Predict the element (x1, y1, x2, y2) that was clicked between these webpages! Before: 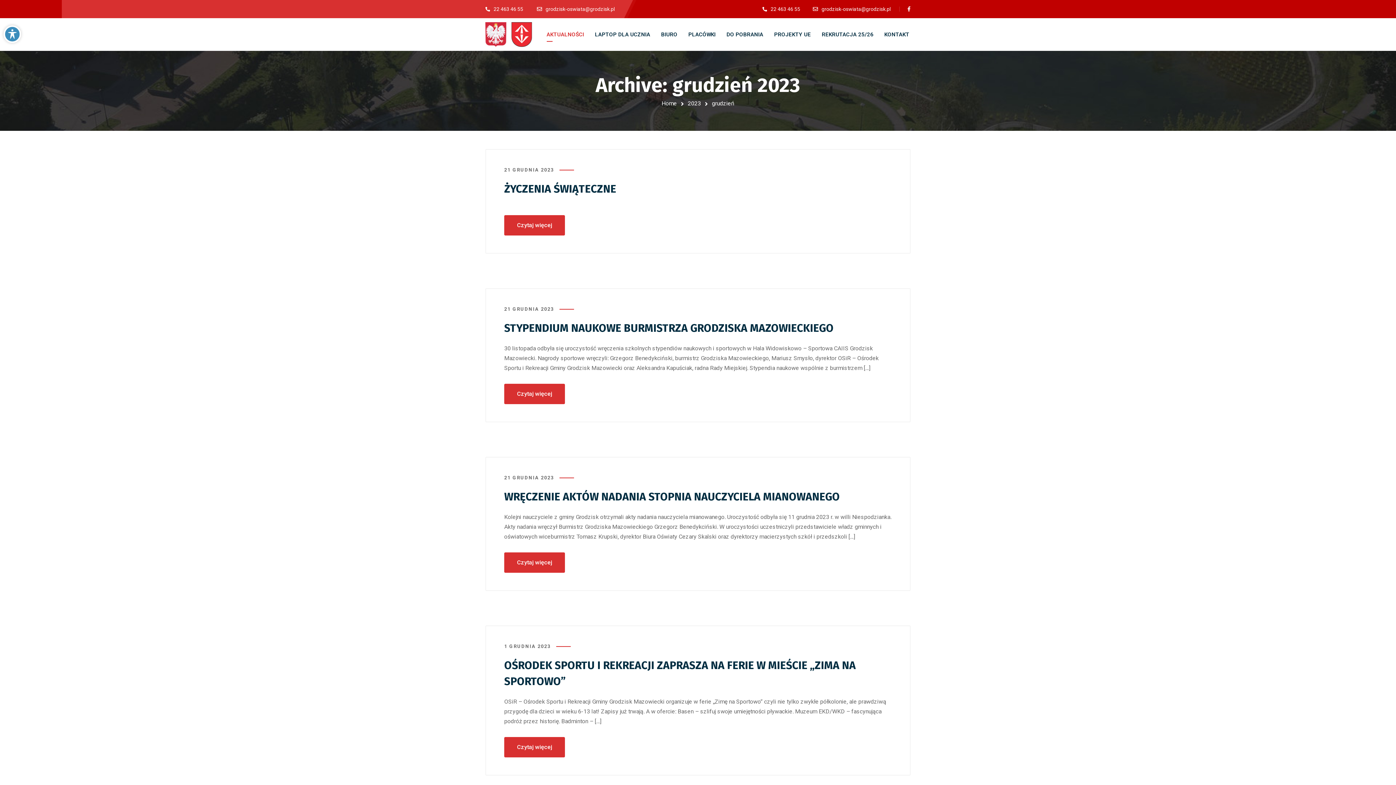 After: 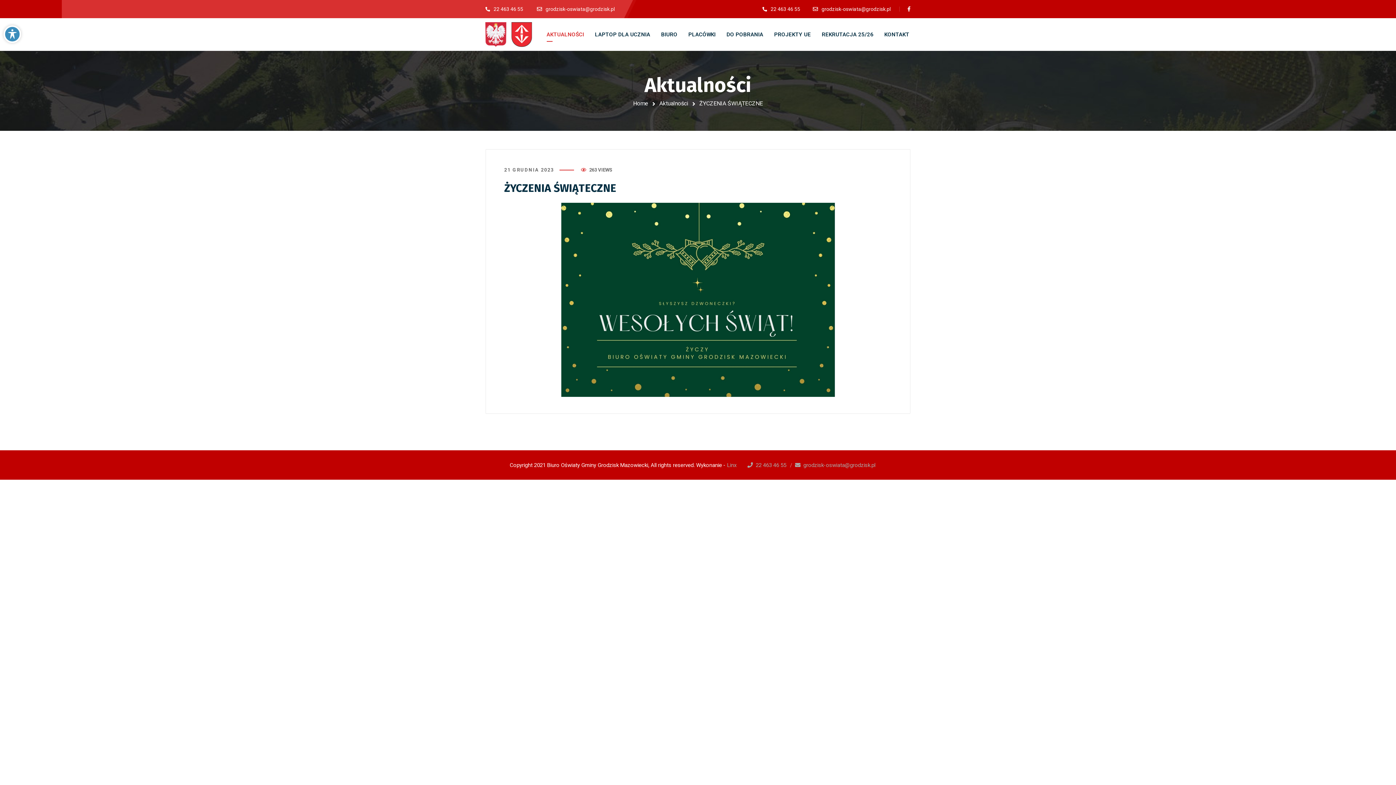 Action: label: Czytaj więcej bbox: (504, 215, 565, 235)